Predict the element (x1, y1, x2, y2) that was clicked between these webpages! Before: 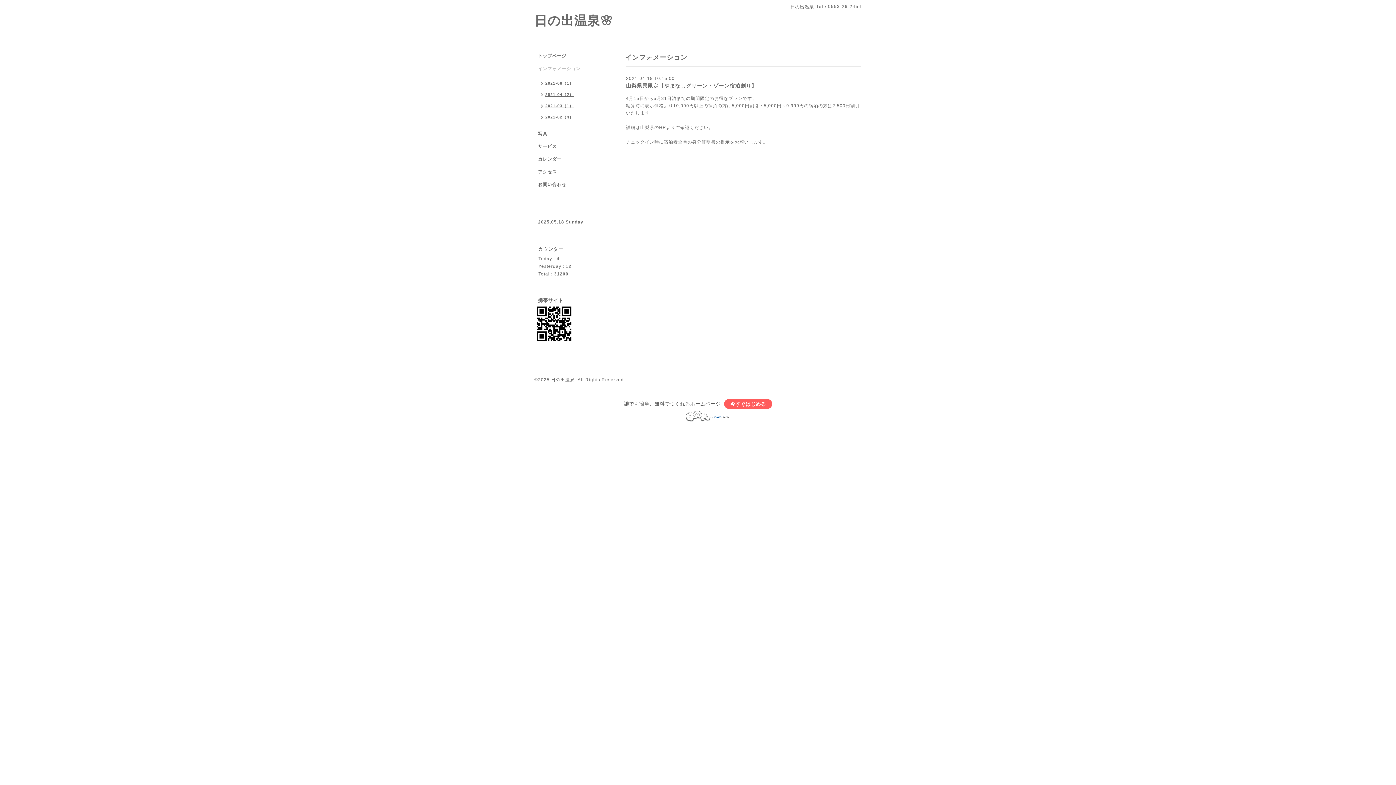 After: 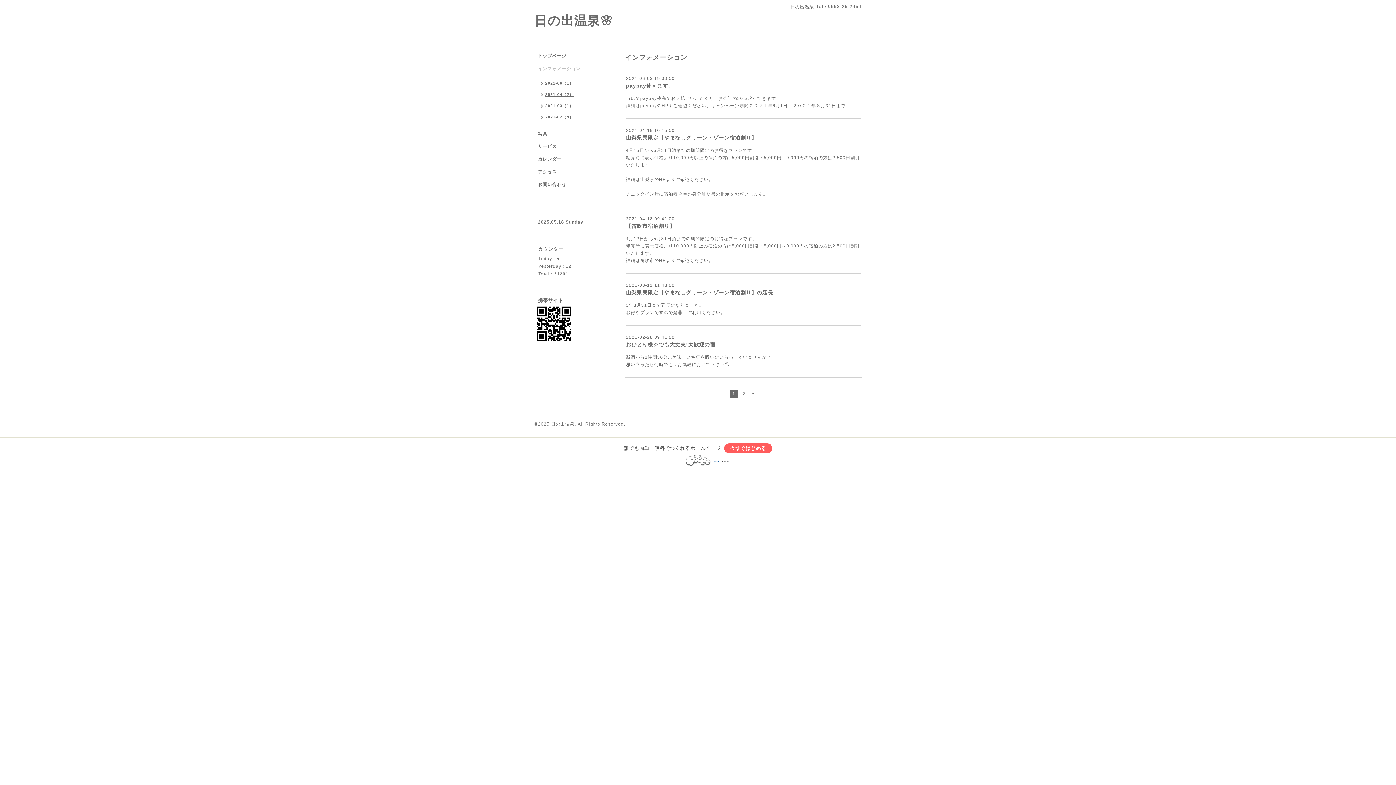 Action: bbox: (534, 65, 610, 78) label: インフォメーション